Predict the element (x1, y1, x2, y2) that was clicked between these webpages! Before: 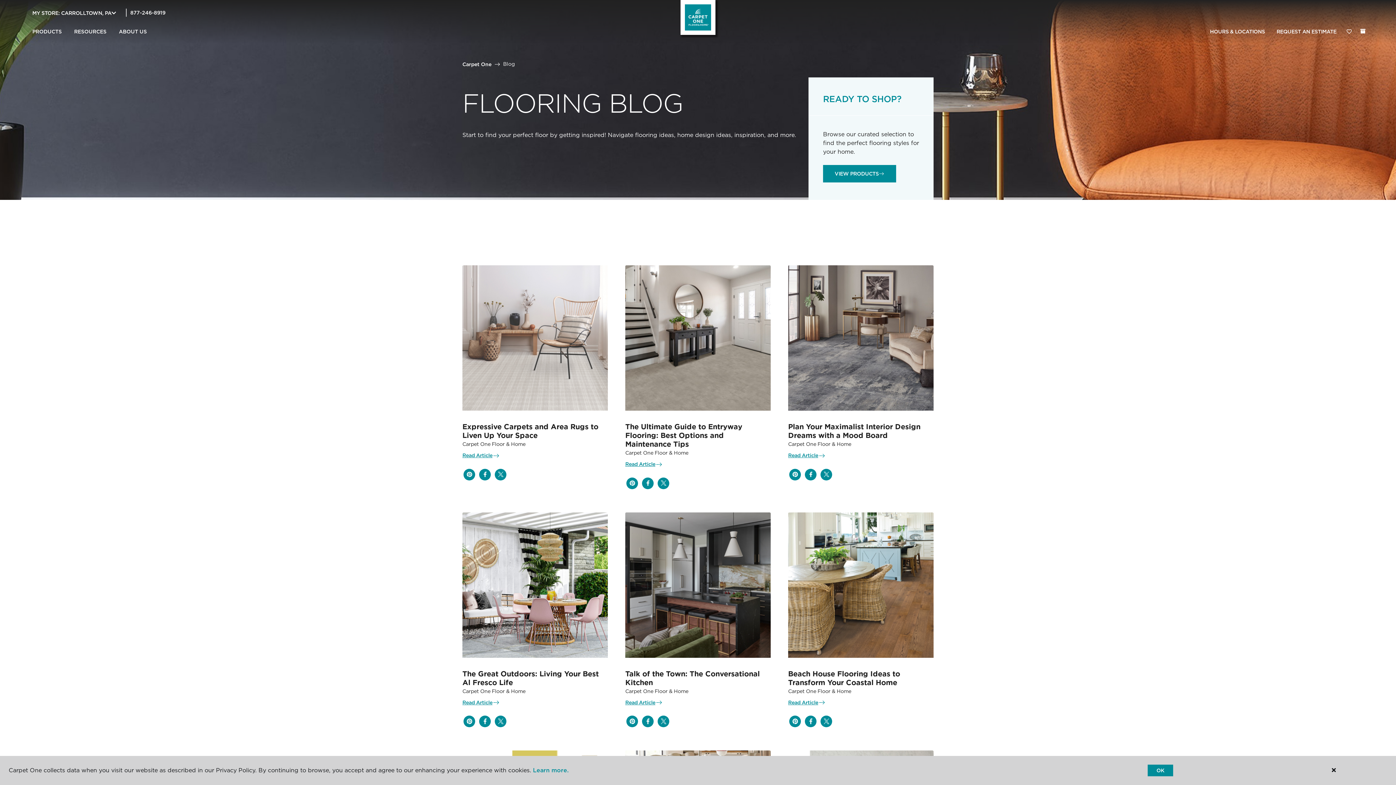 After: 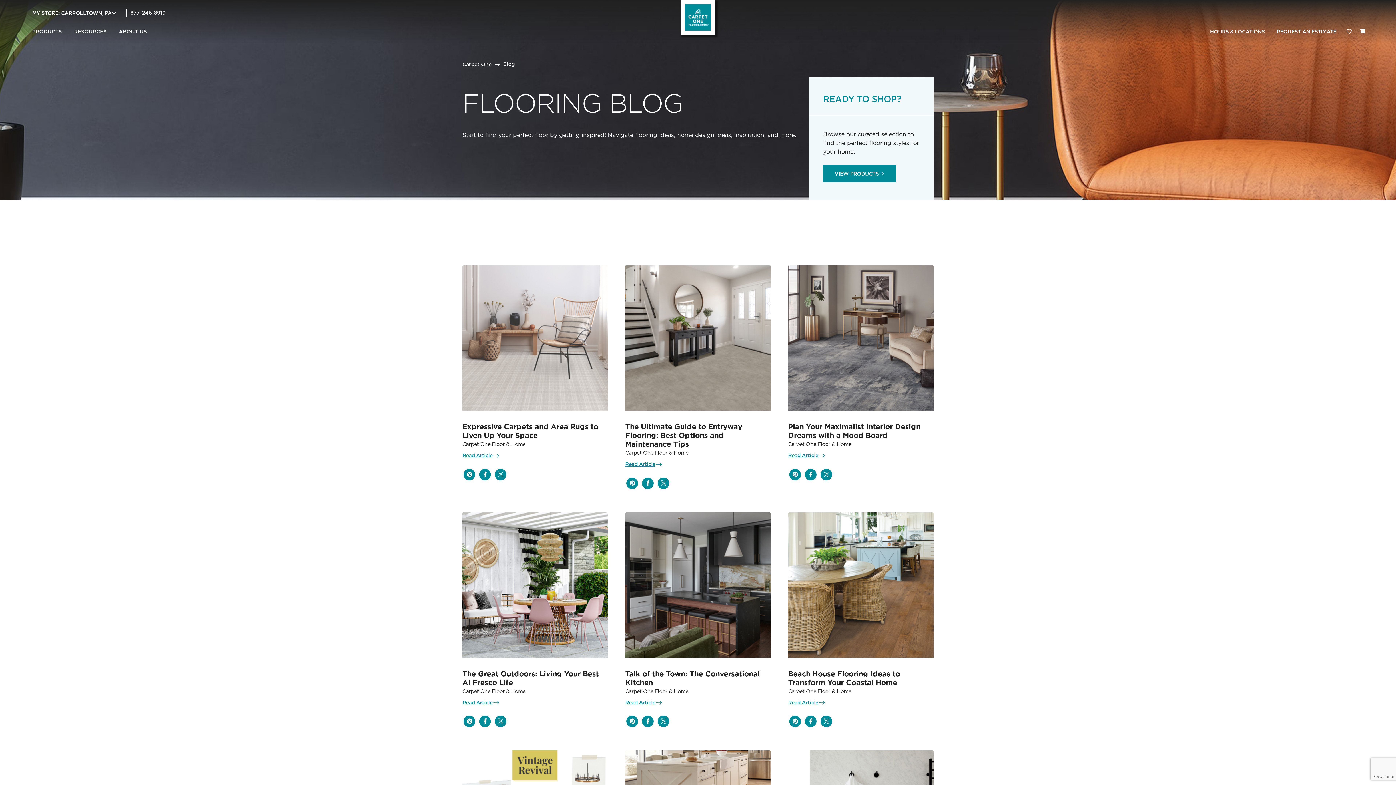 Action: bbox: (1148, 765, 1173, 776) label: OK